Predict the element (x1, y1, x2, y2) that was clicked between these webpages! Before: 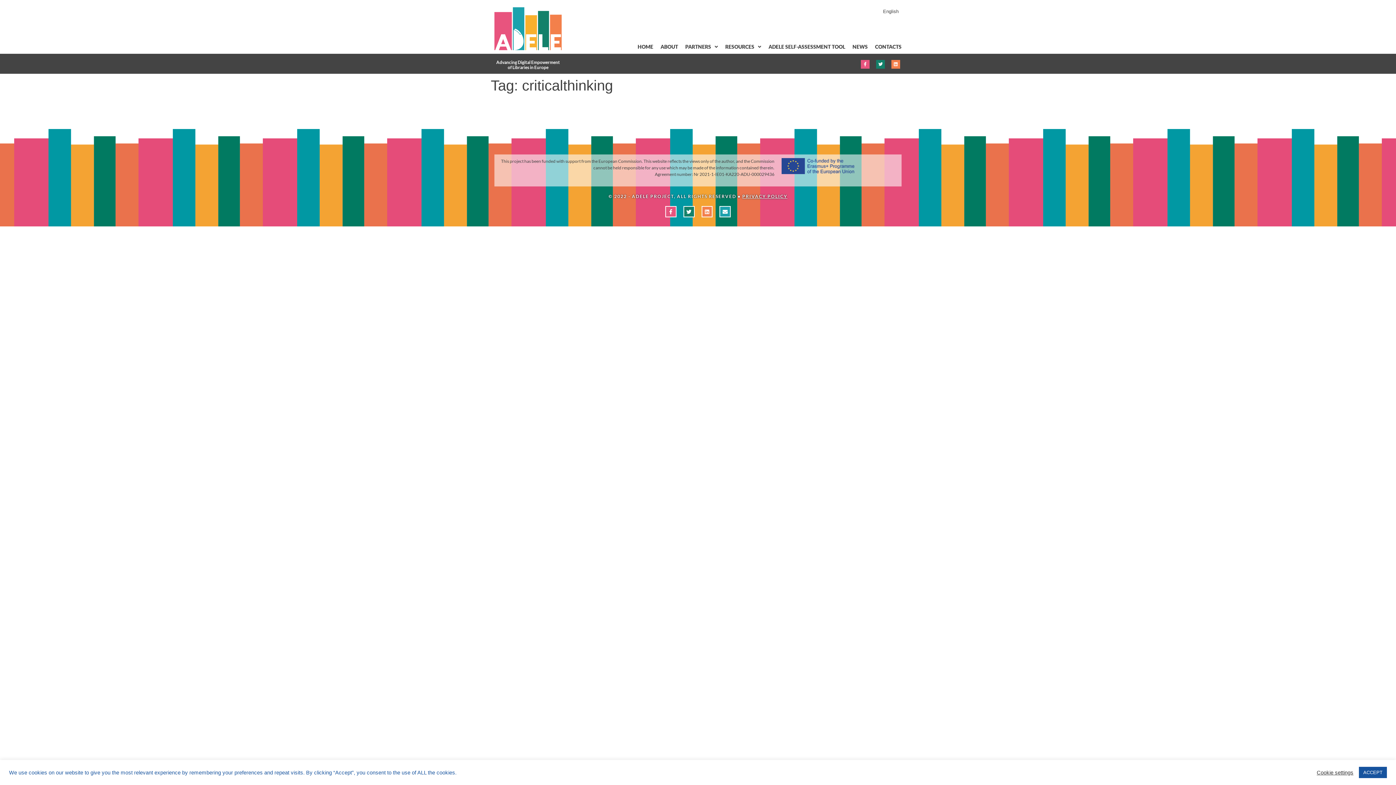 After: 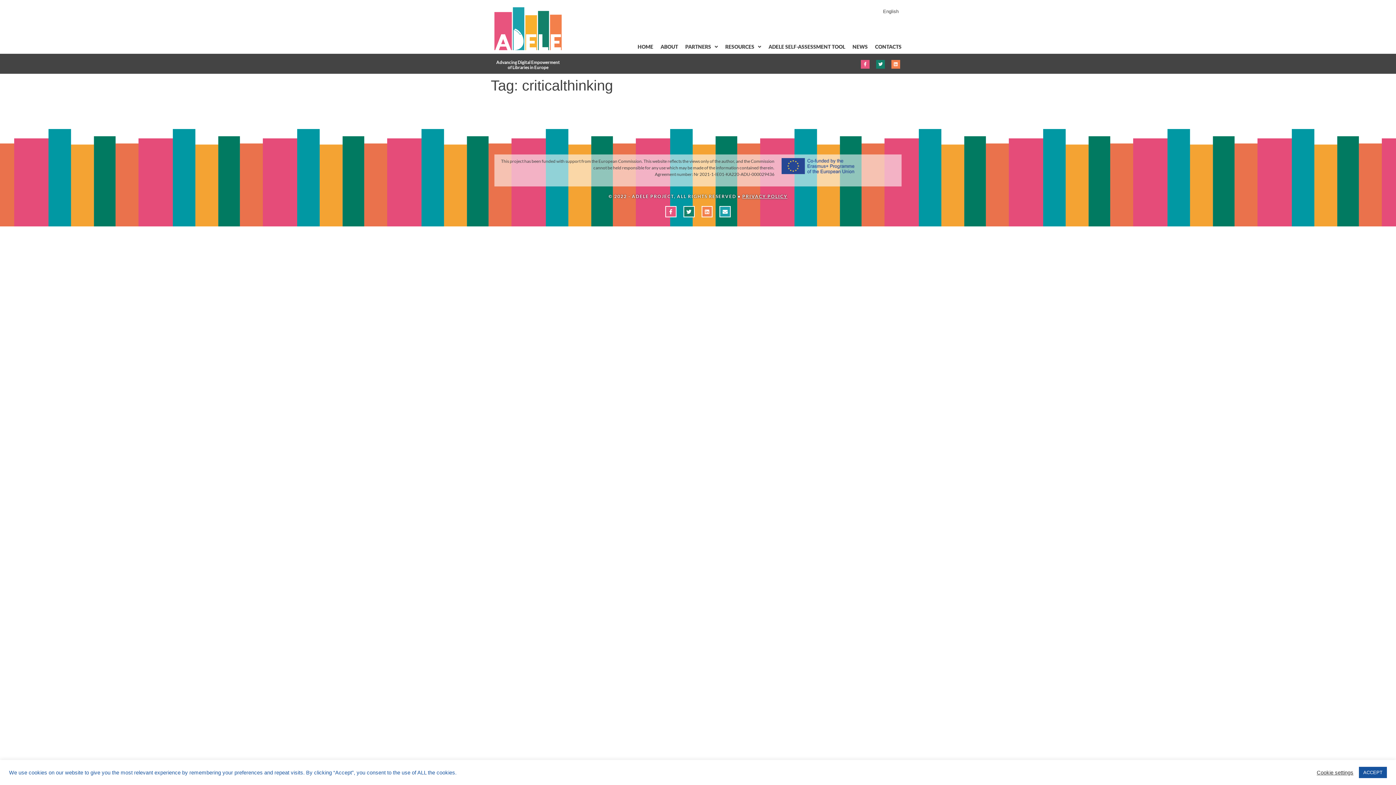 Action: label: English bbox: (879, 6, 902, 16)